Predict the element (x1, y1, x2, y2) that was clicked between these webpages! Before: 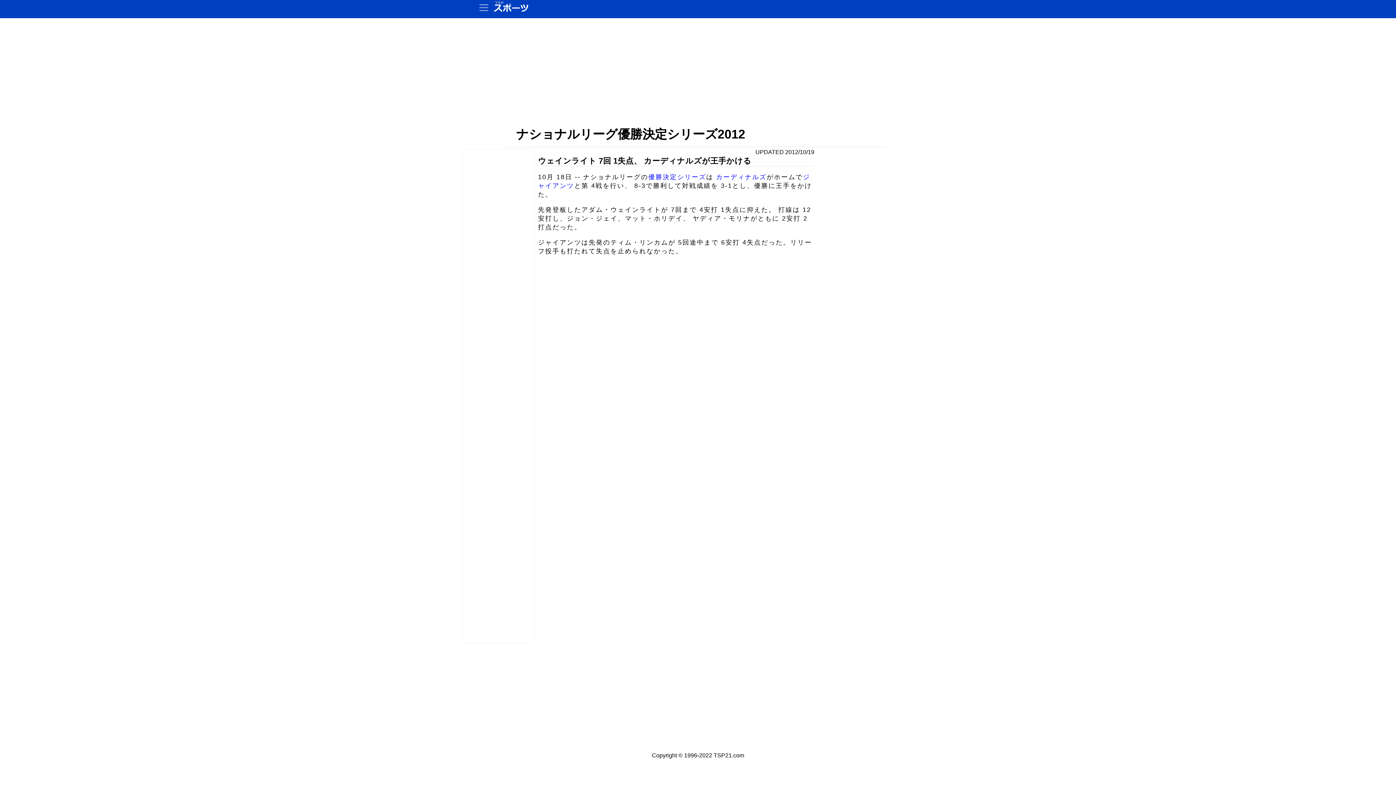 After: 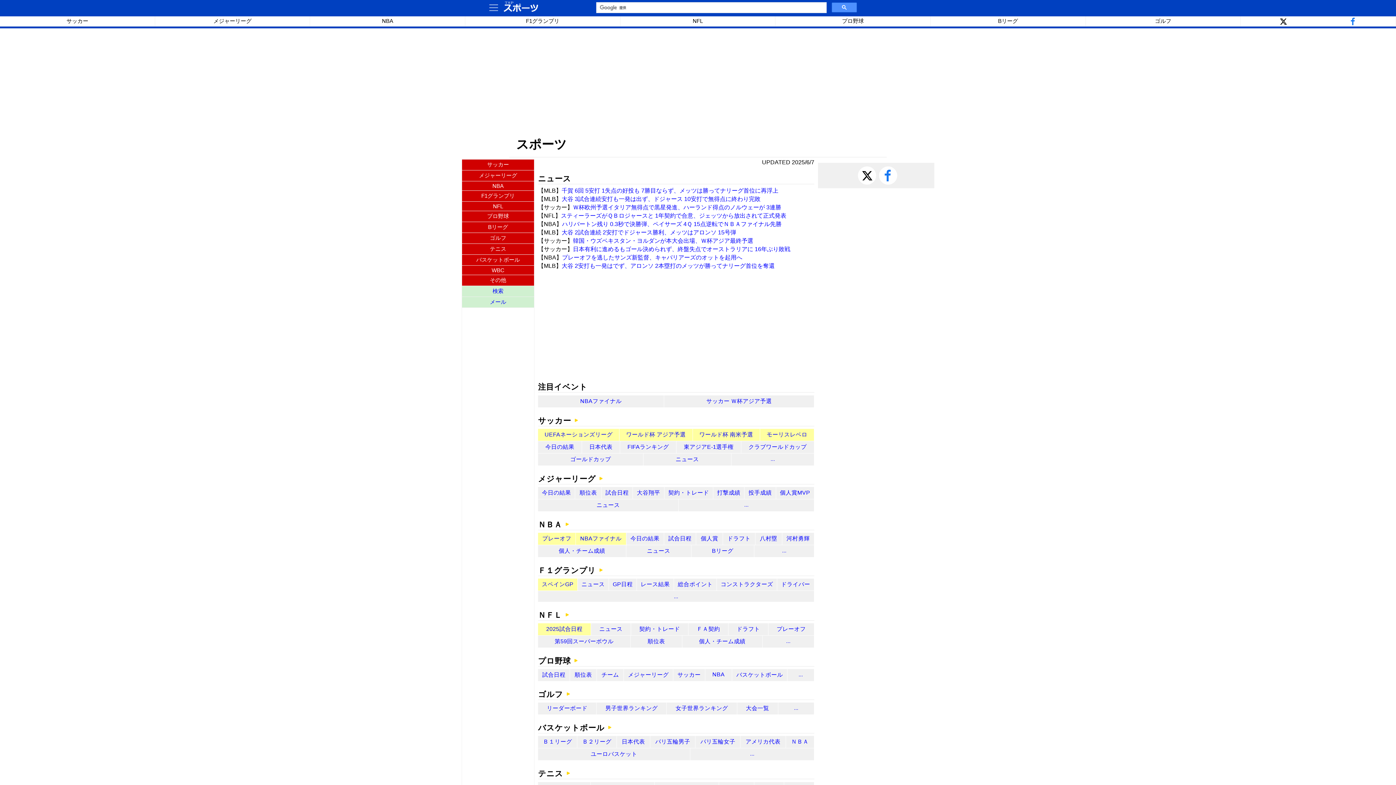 Action: bbox: (493, 8, 529, 14)